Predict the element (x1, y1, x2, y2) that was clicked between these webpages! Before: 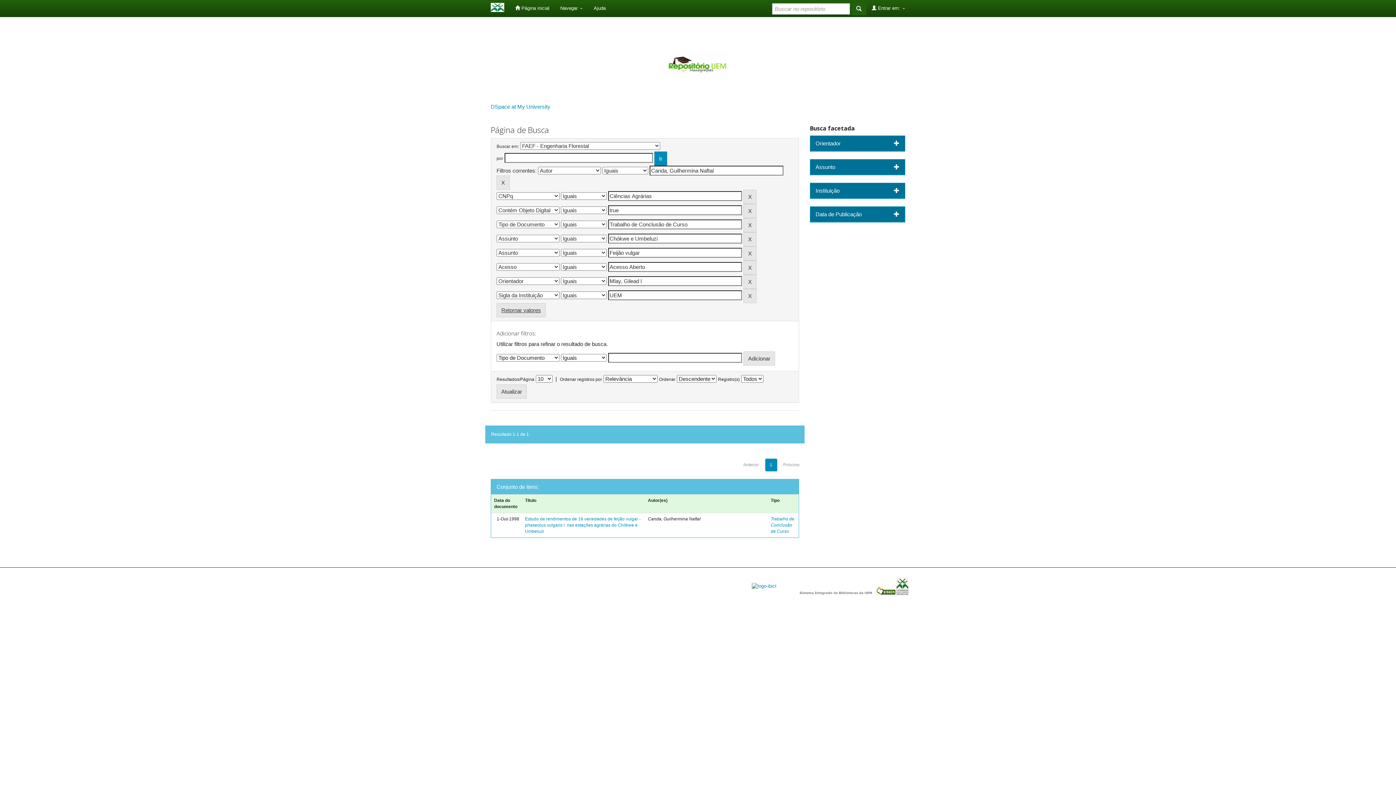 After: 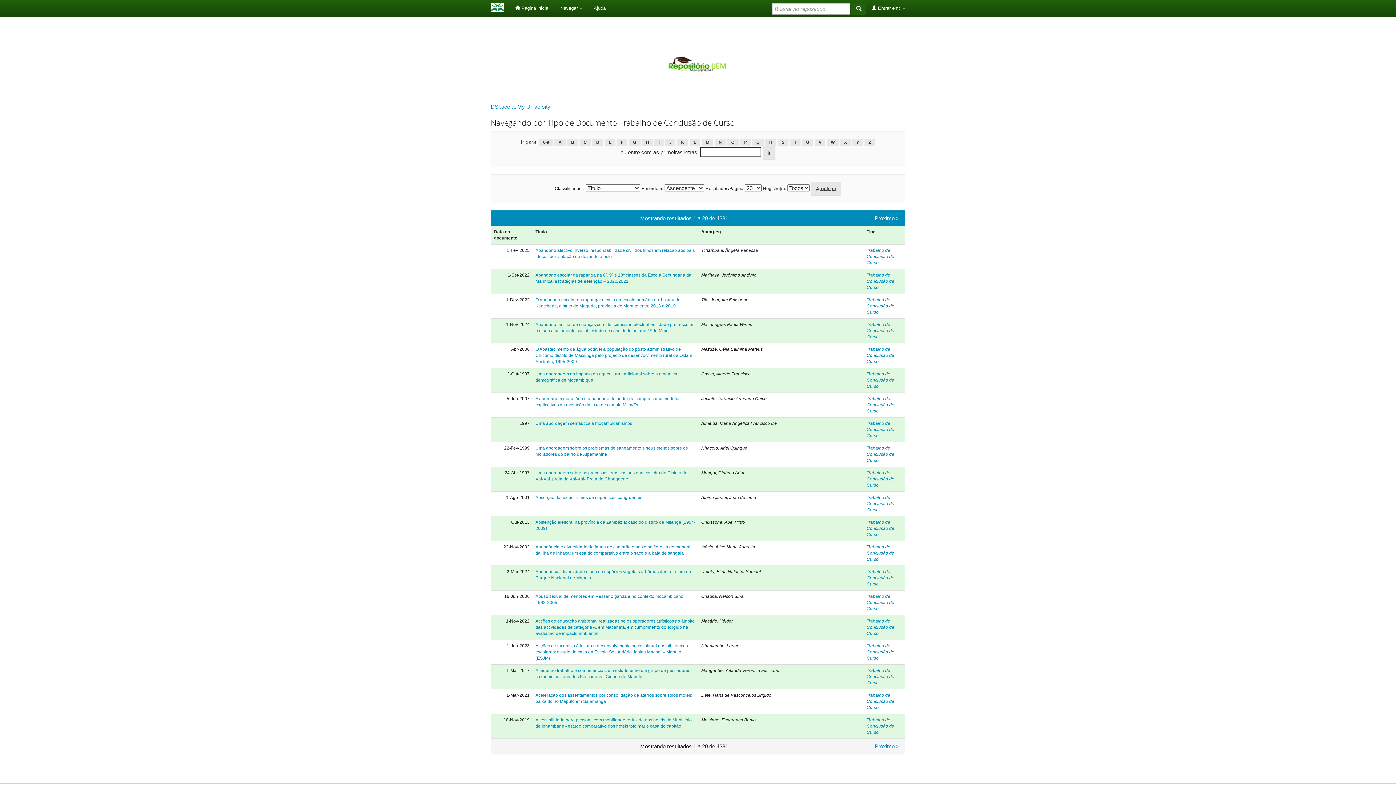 Action: label: Trabalho de Conclusão de Curso bbox: (771, 516, 794, 534)